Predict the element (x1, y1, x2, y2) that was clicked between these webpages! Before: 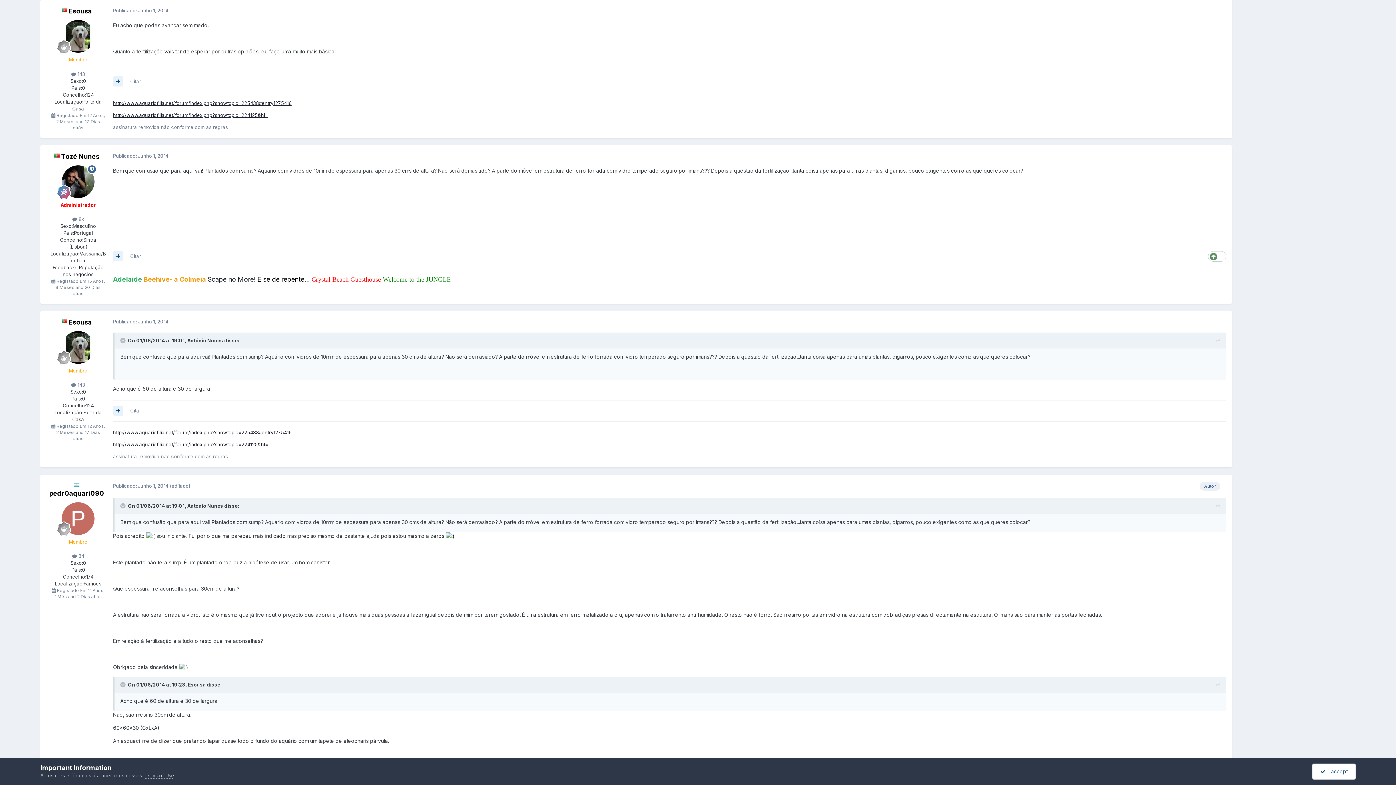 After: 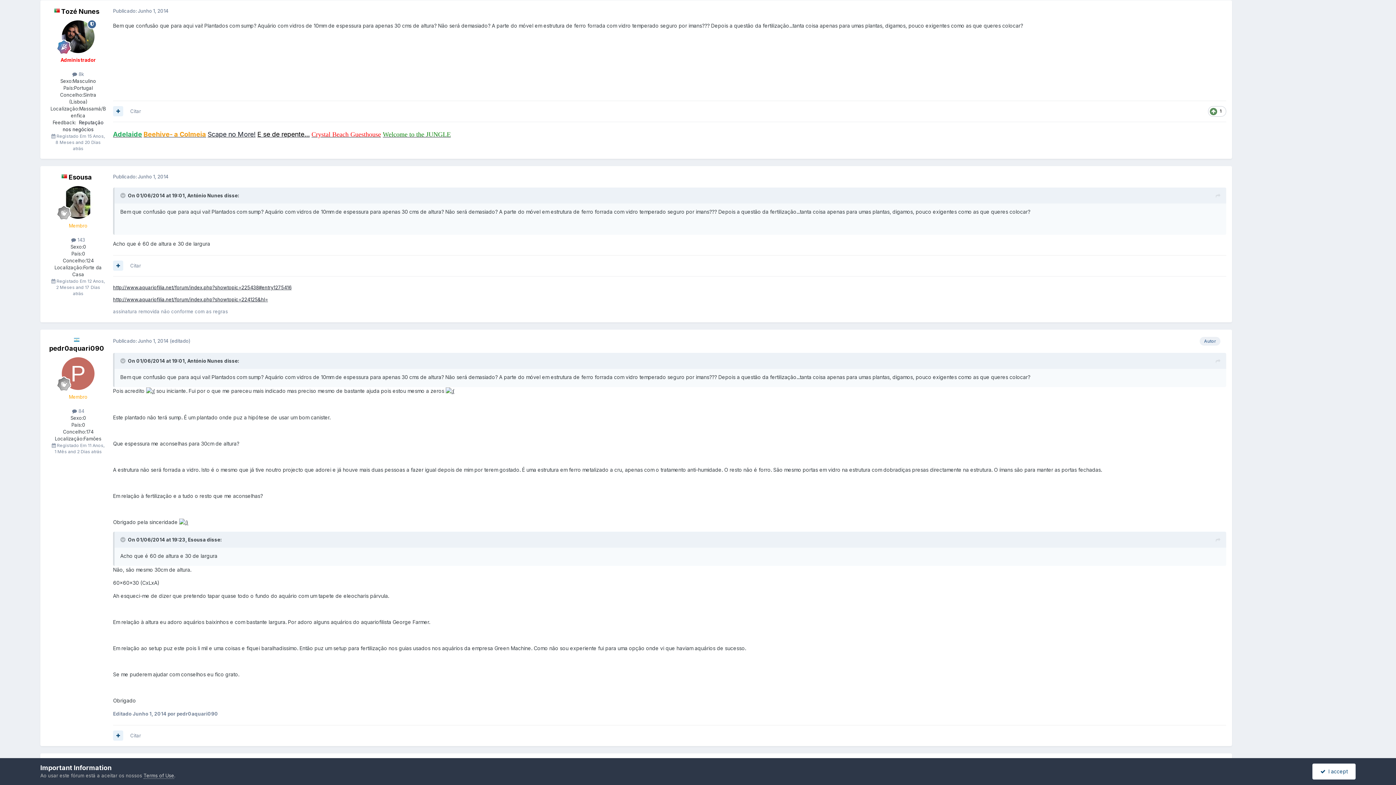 Action: bbox: (1216, 502, 1220, 510)